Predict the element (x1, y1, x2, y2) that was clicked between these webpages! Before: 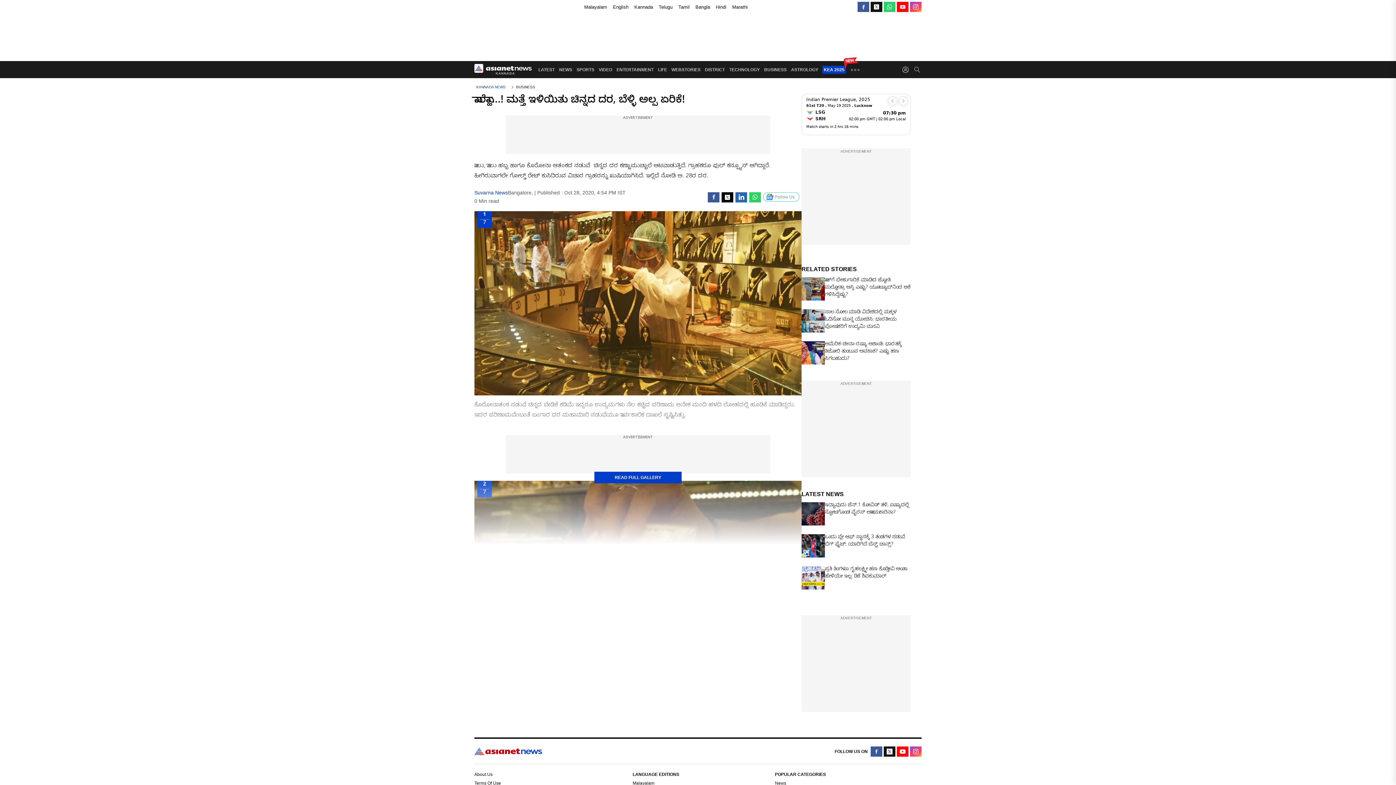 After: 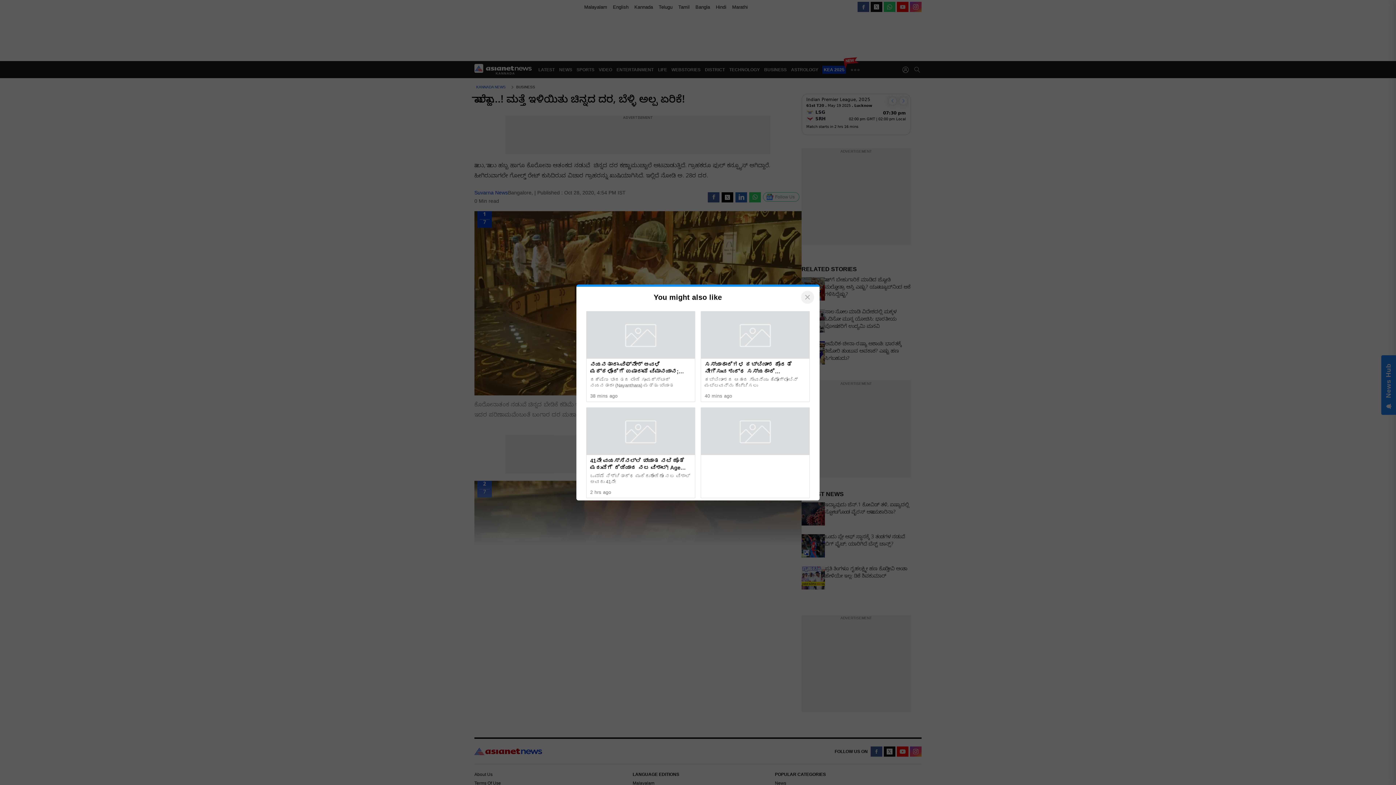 Action: bbox: (763, 192, 799, 201) label: Follow Us